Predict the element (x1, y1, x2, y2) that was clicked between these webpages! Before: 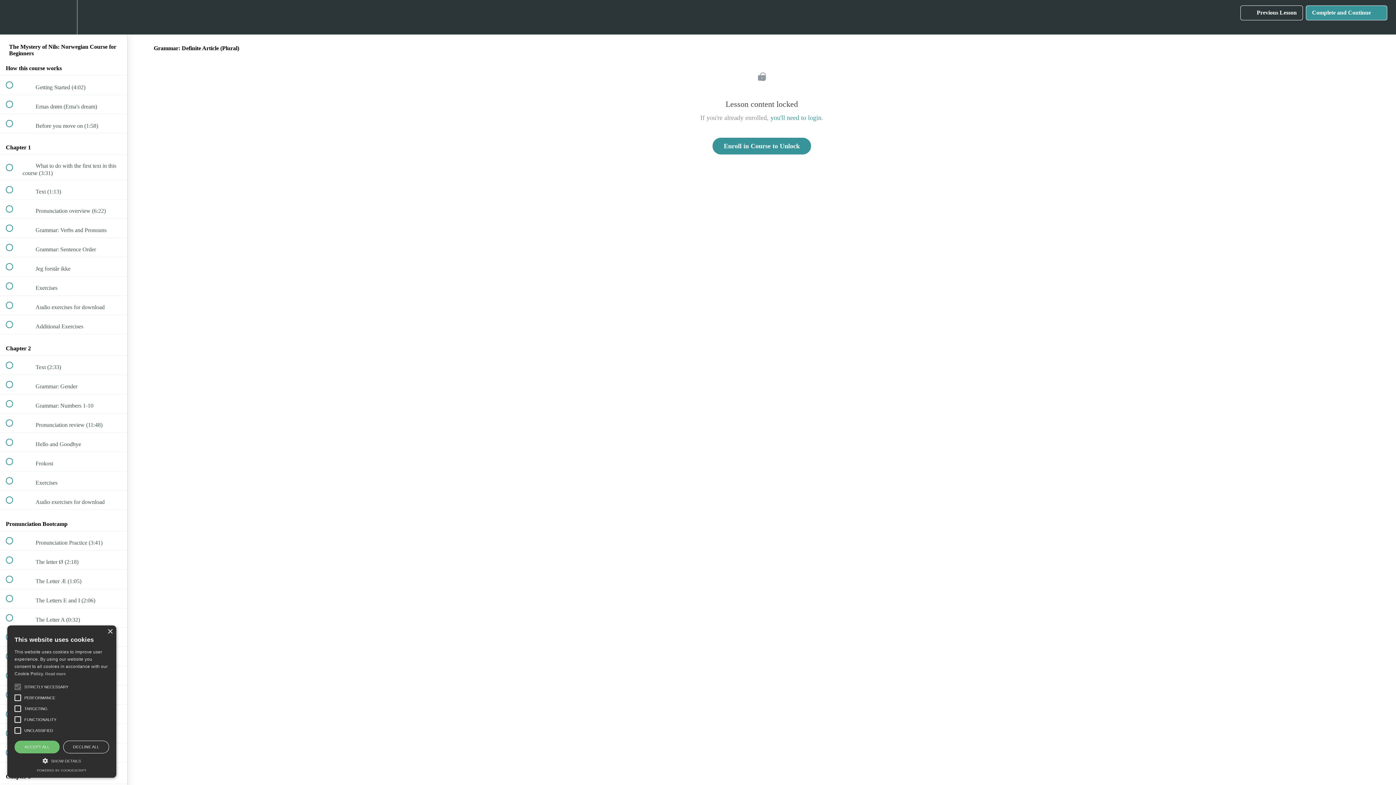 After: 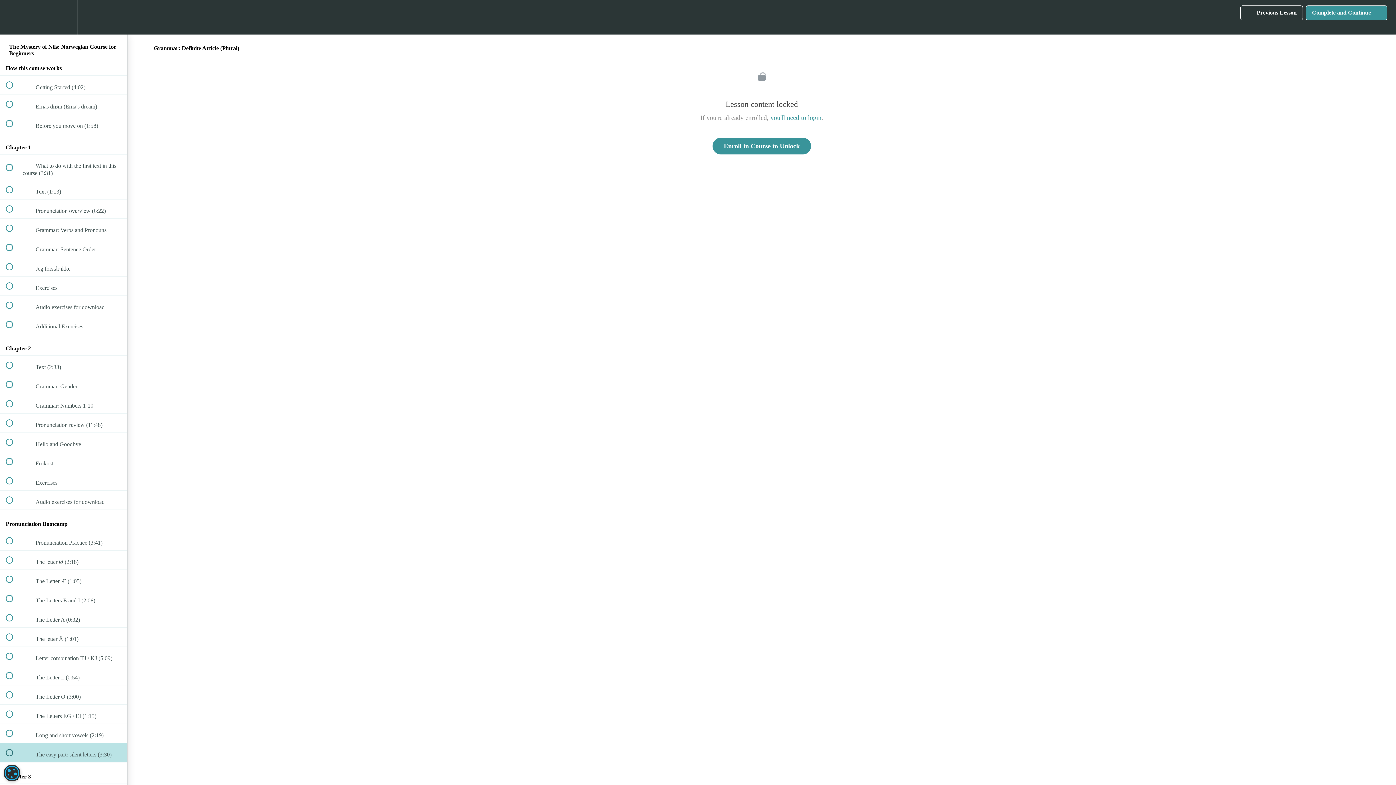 Action: label: DECLINE ALL bbox: (63, 741, 109, 753)